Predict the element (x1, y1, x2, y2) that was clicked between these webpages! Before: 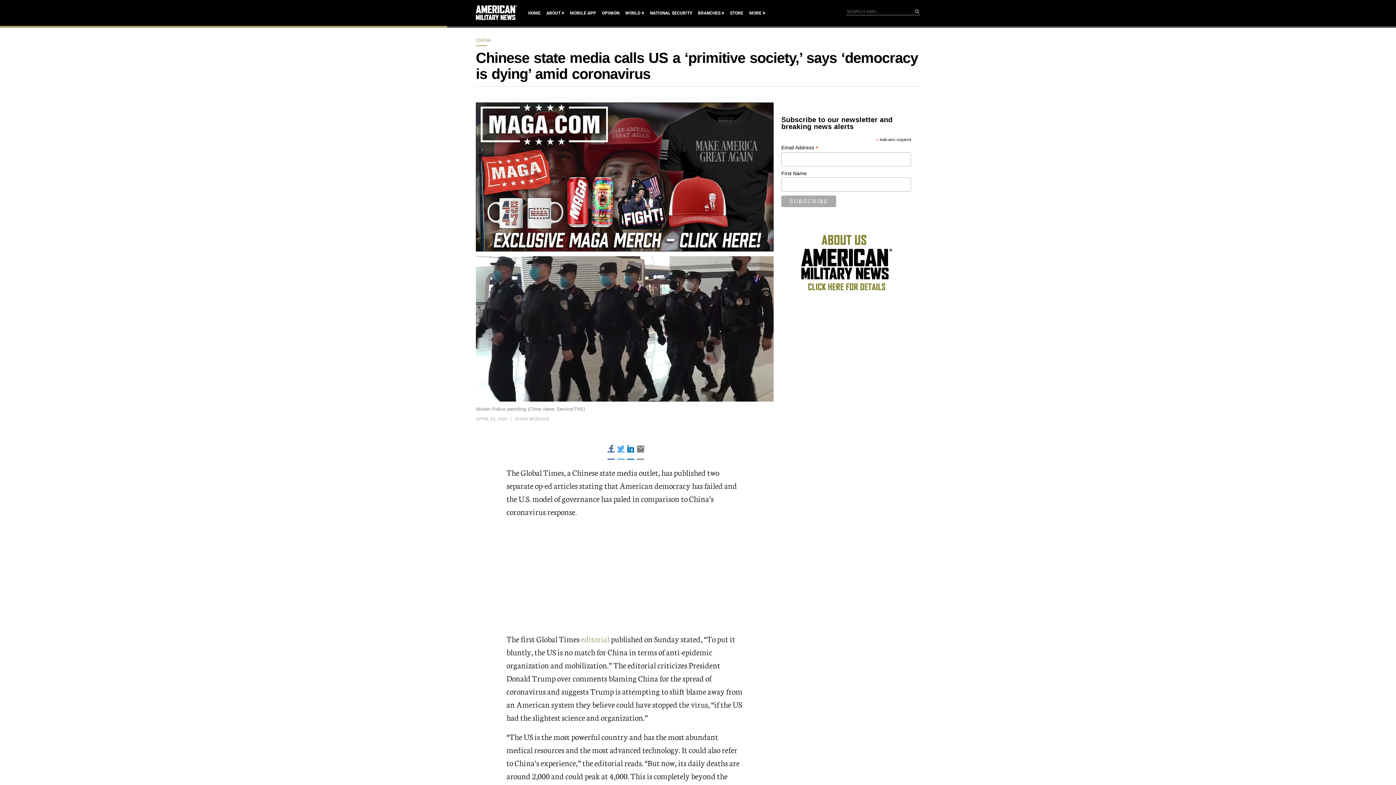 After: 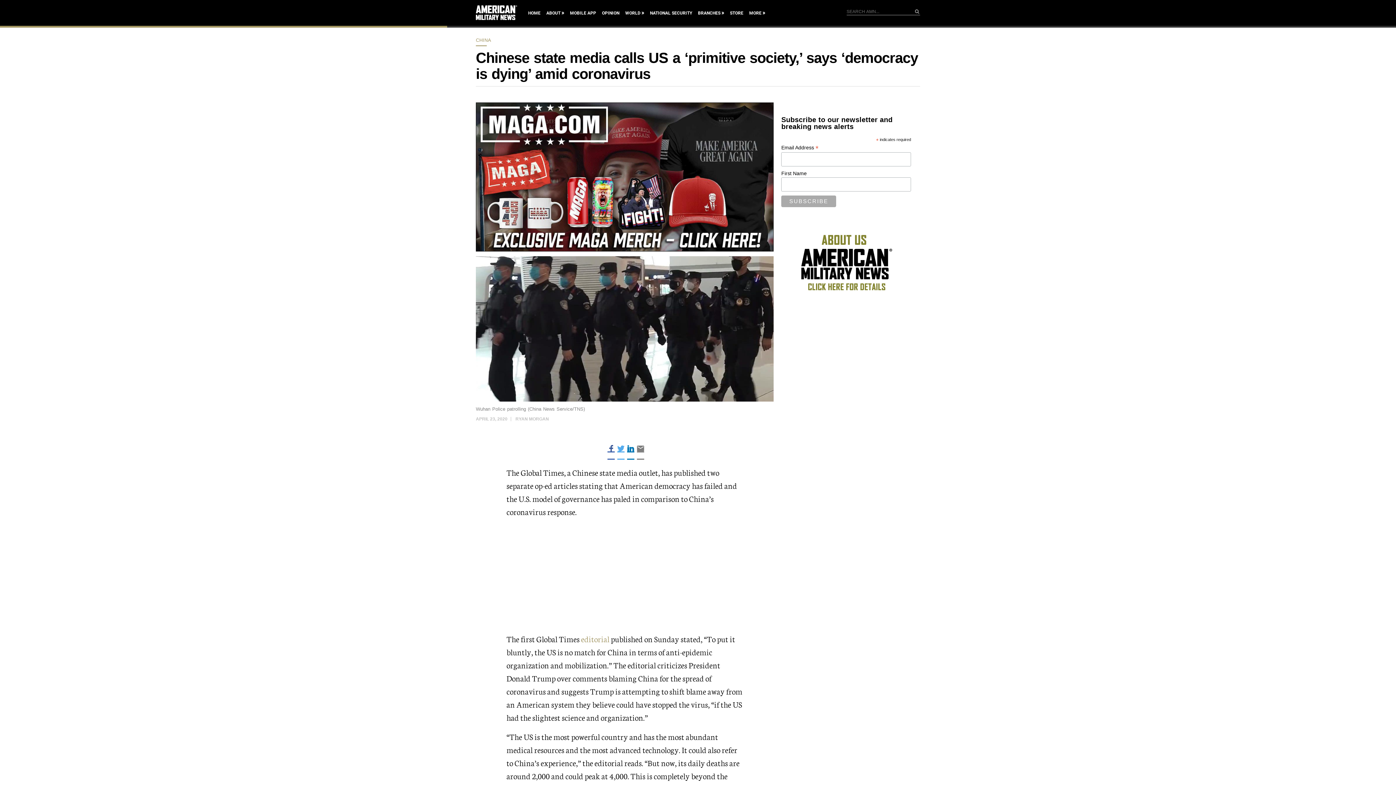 Action: bbox: (476, 246, 773, 252)